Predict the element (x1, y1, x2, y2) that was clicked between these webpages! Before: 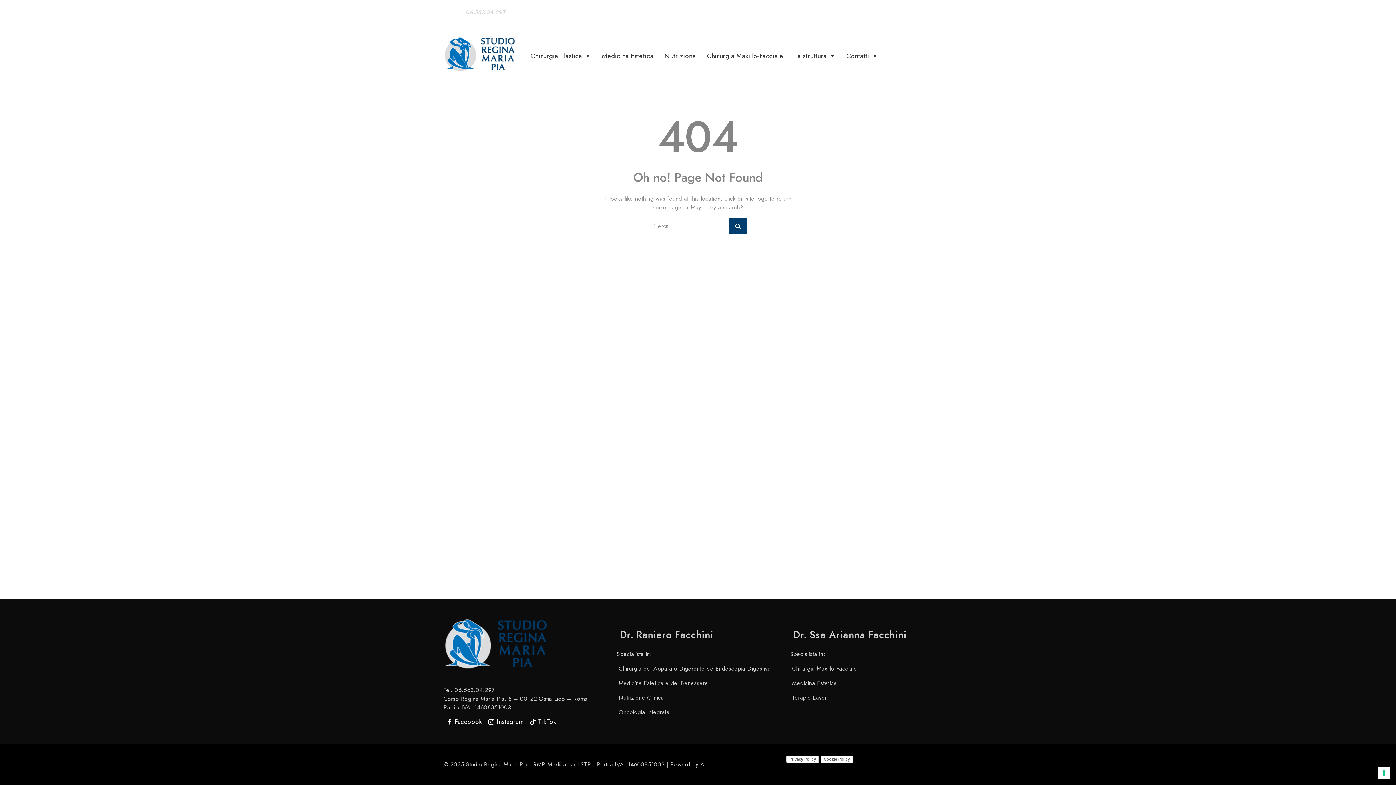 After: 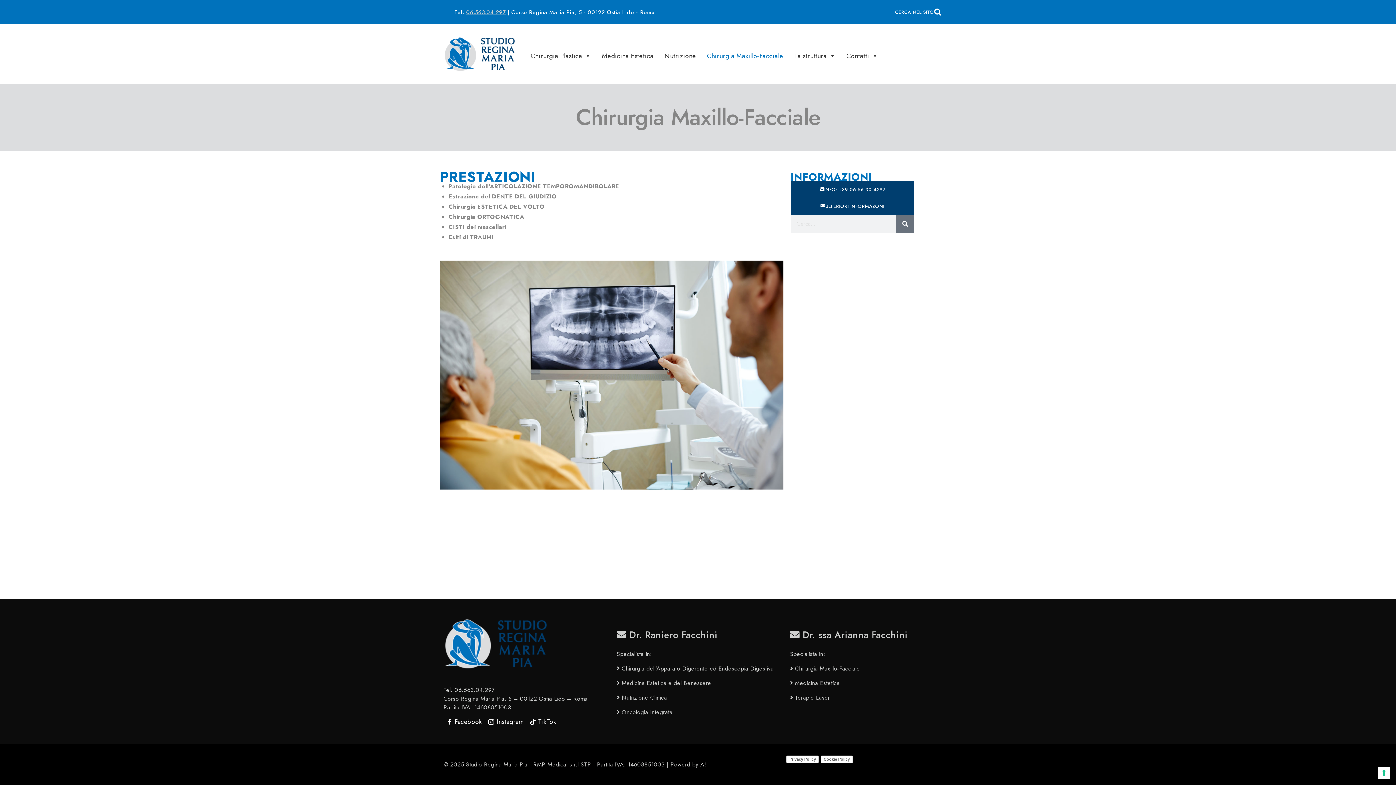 Action: bbox: (703, 47, 787, 61) label: Chirurgia Maxillo-Facciale